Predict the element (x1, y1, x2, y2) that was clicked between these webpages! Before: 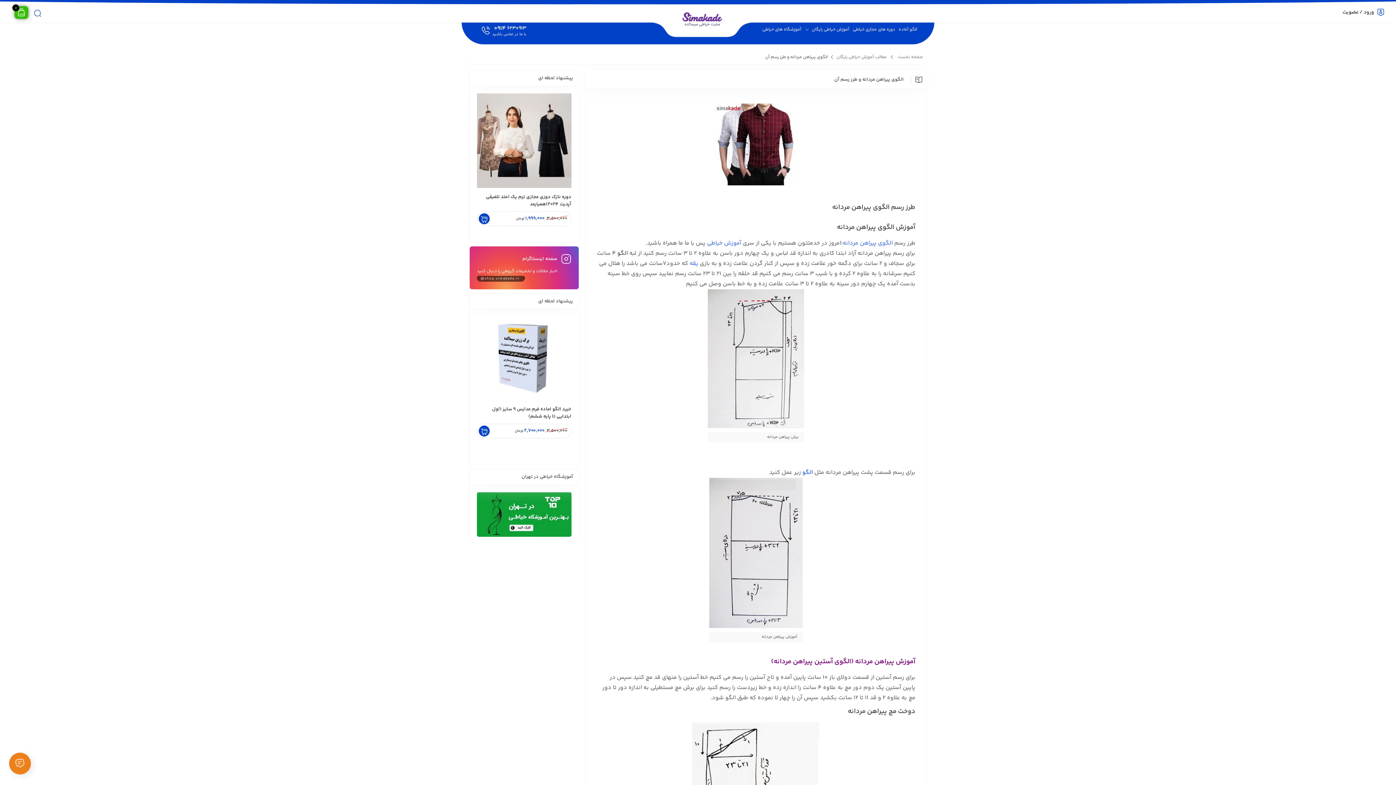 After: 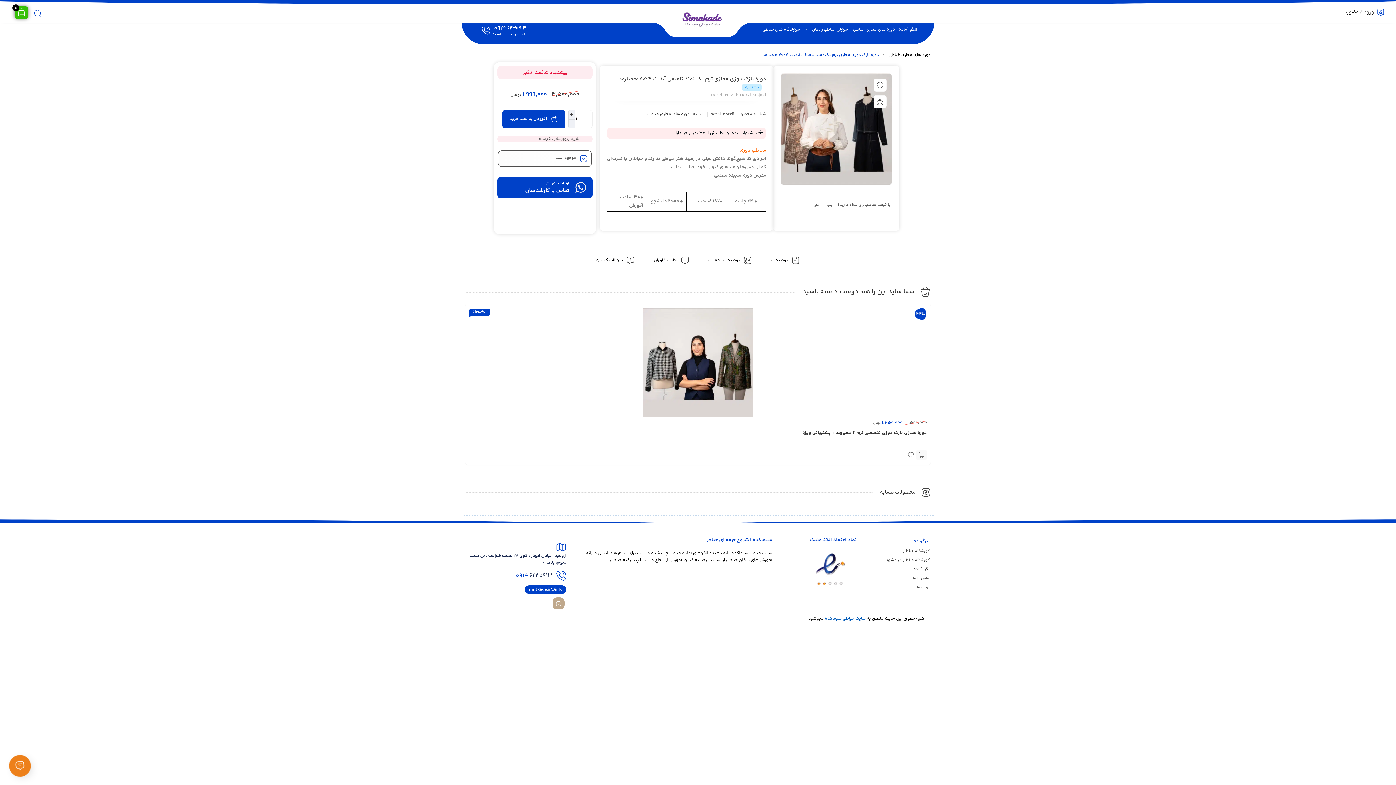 Action: bbox: (477, 93, 571, 187)